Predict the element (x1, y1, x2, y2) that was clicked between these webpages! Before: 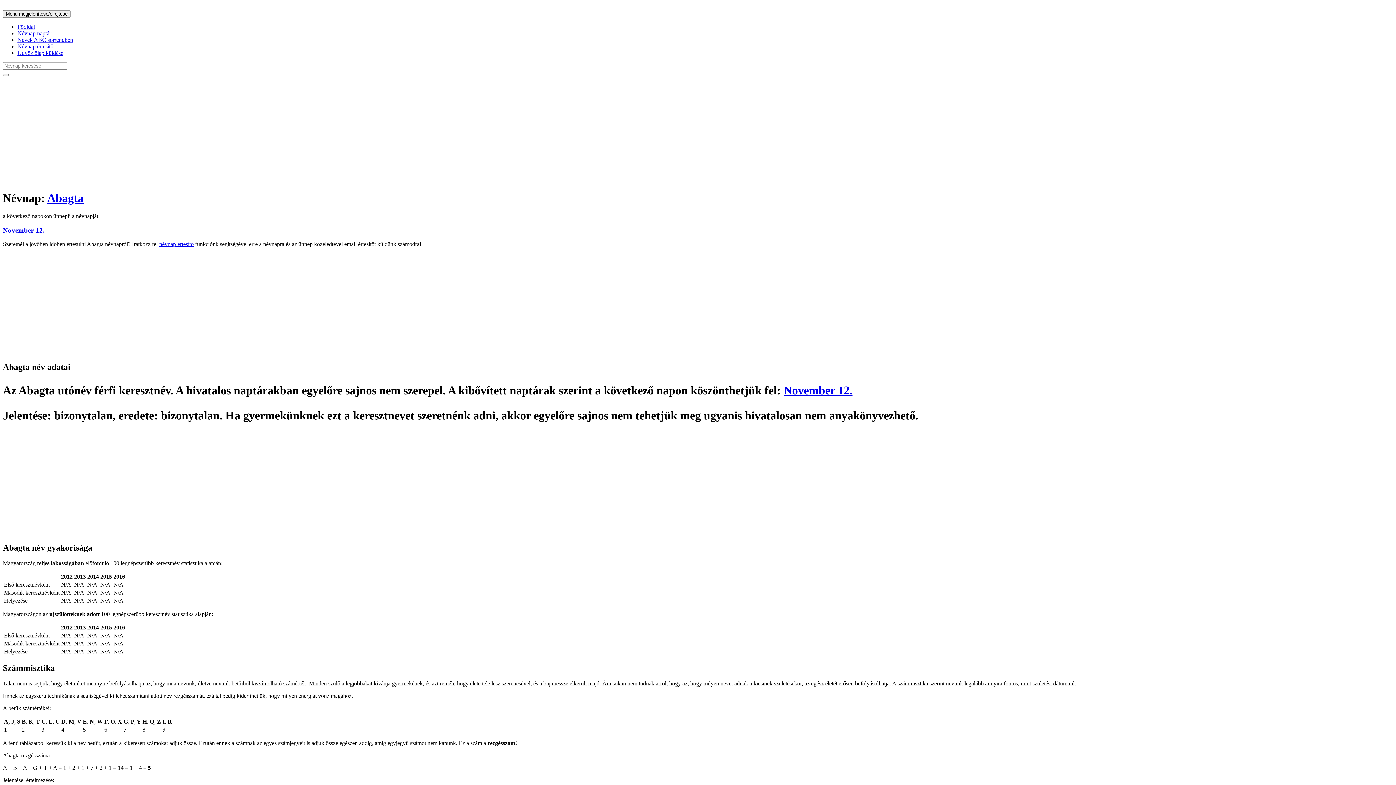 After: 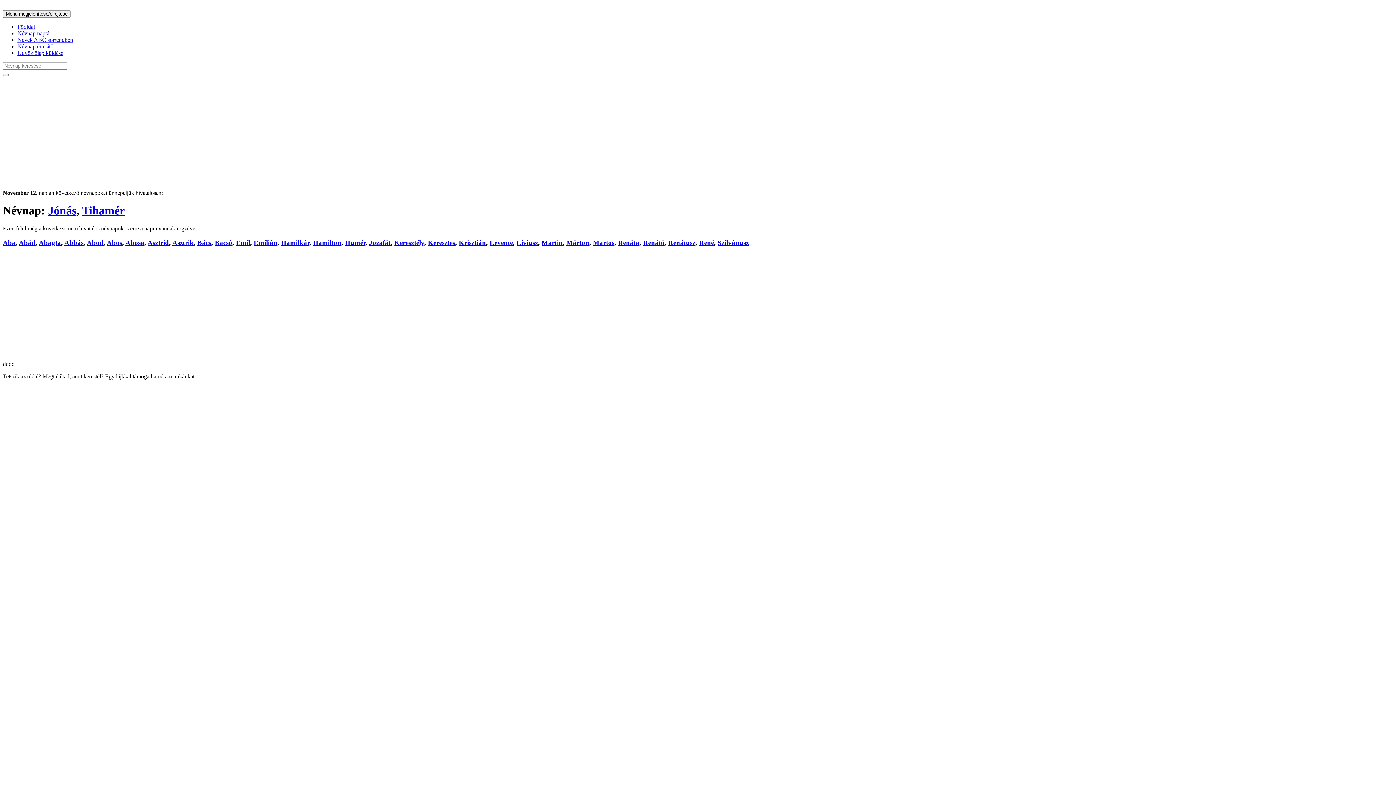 Action: label: November 12. bbox: (2, 226, 44, 234)